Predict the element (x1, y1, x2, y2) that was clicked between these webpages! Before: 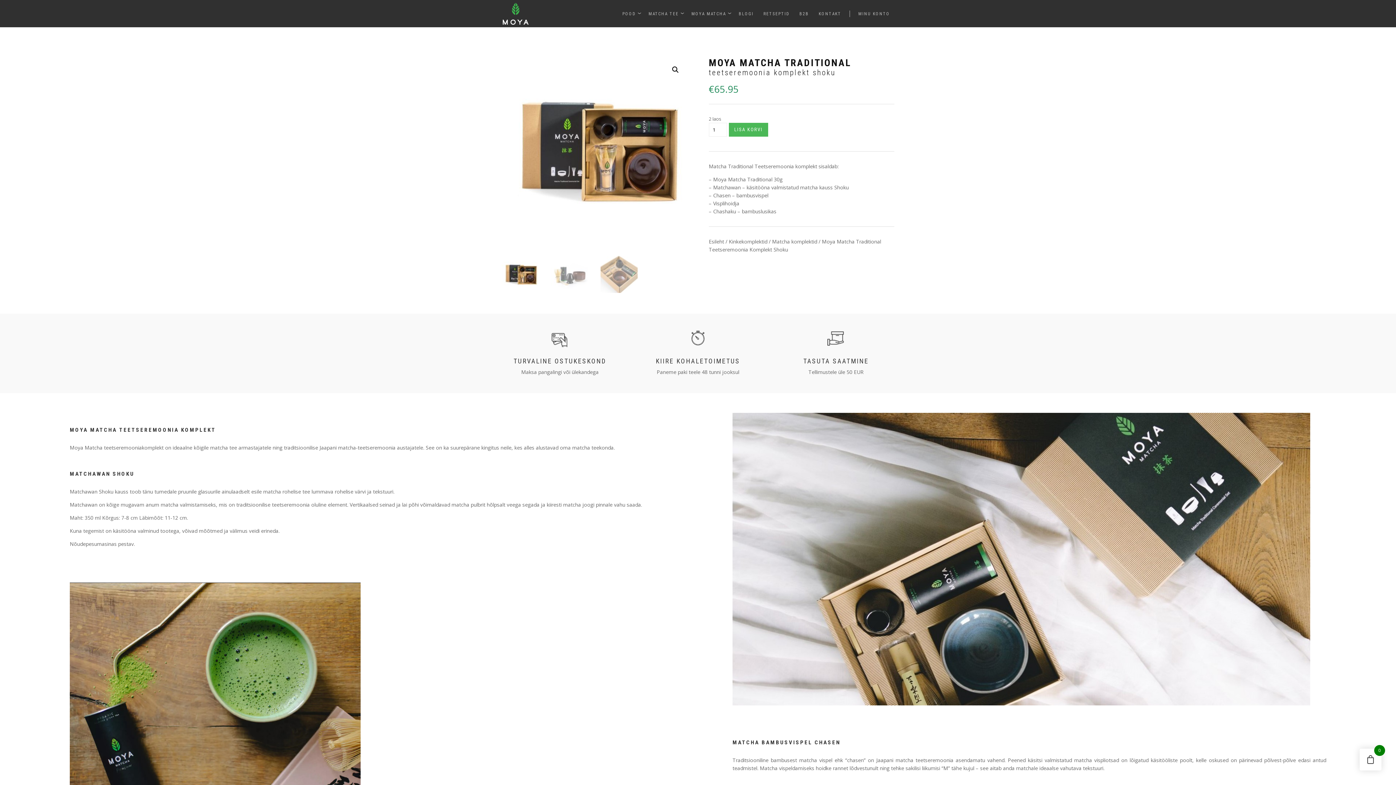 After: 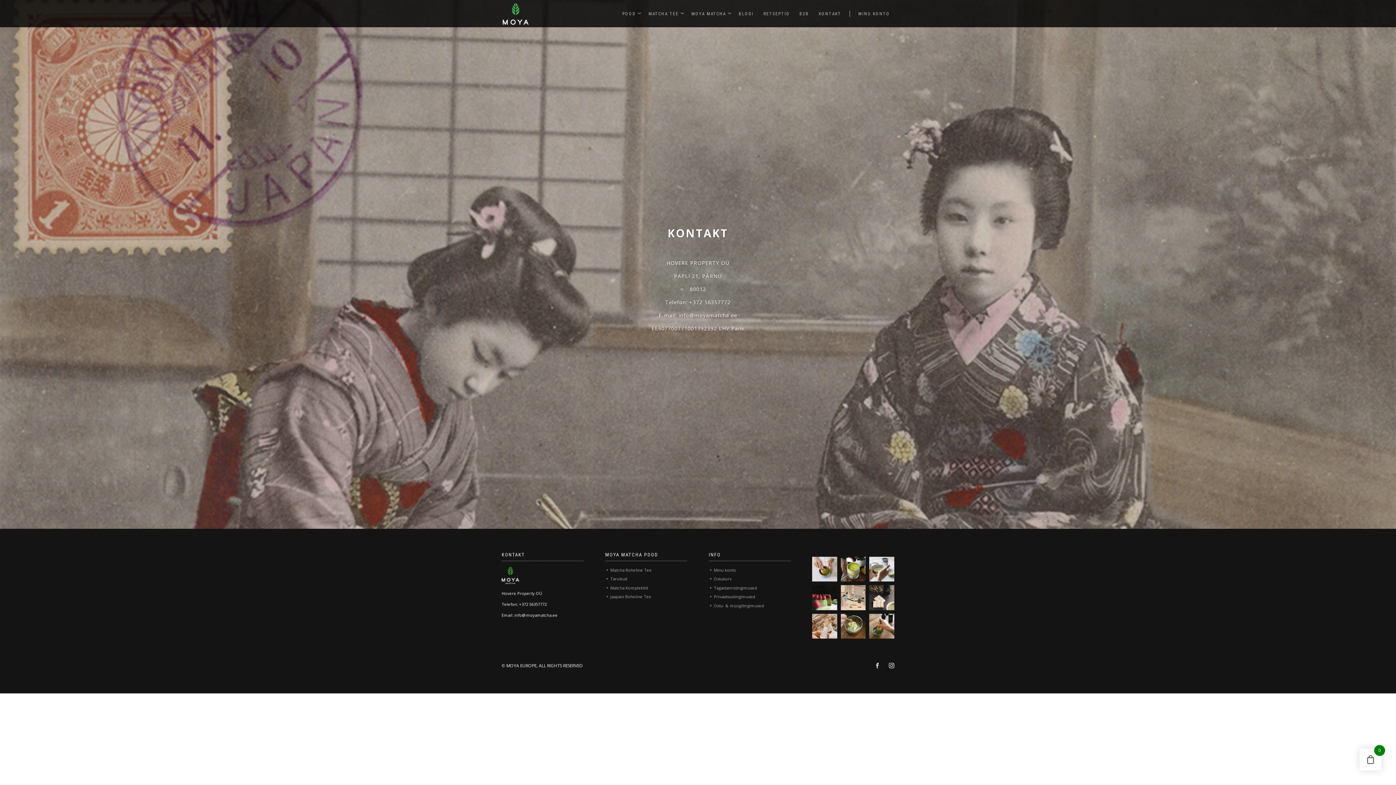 Action: bbox: (814, 10, 845, 27) label: KONTAKT